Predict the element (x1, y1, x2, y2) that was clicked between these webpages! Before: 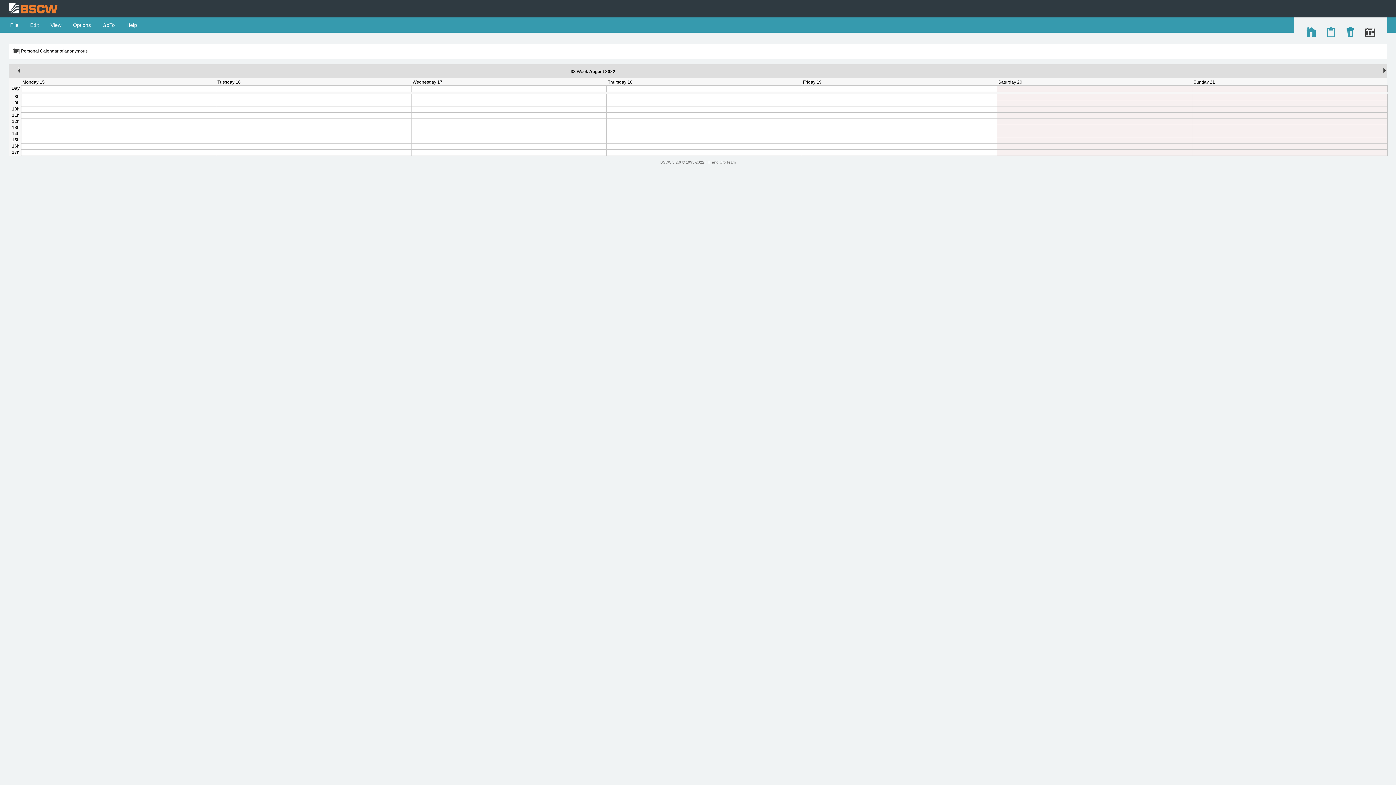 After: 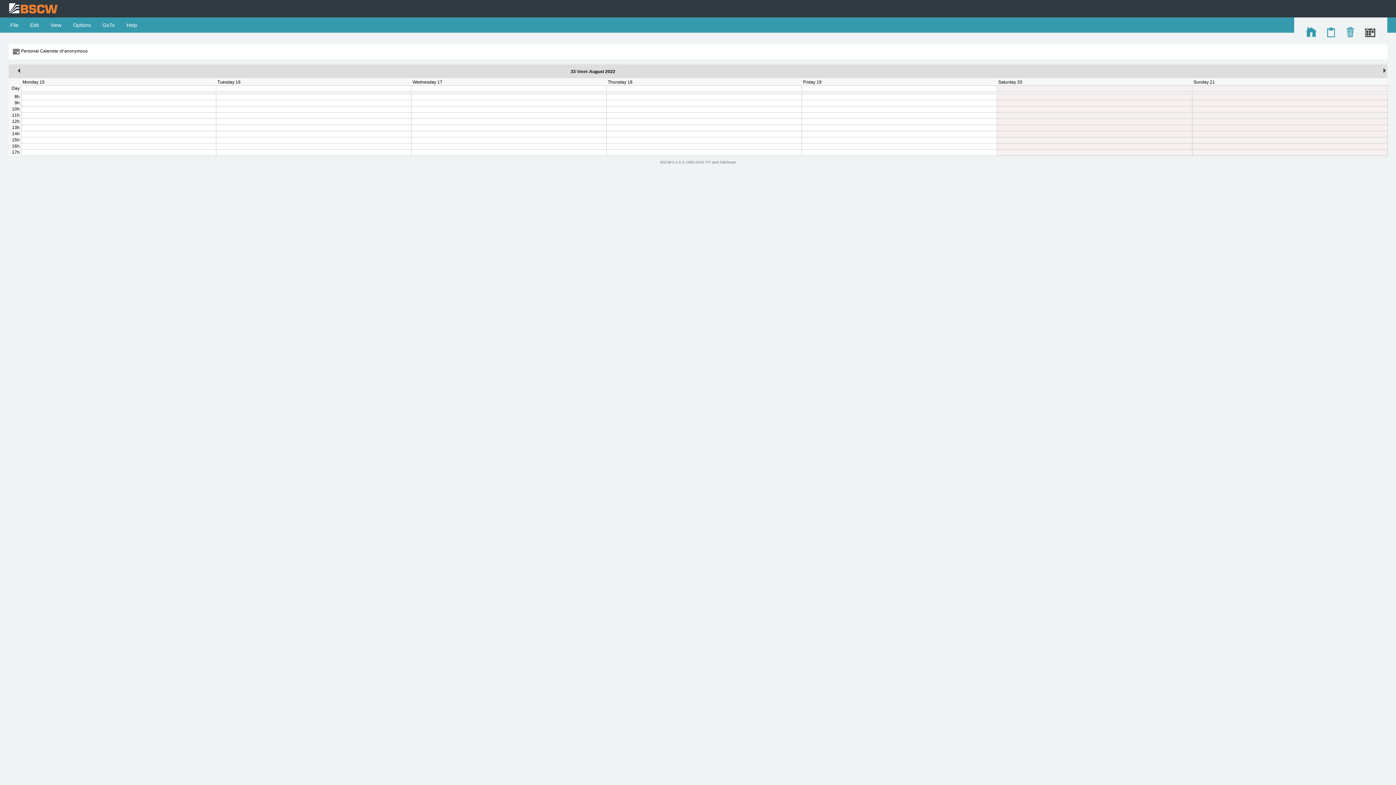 Action: bbox: (21, 48, 87, 53) label: Personal Calendar of anonymous